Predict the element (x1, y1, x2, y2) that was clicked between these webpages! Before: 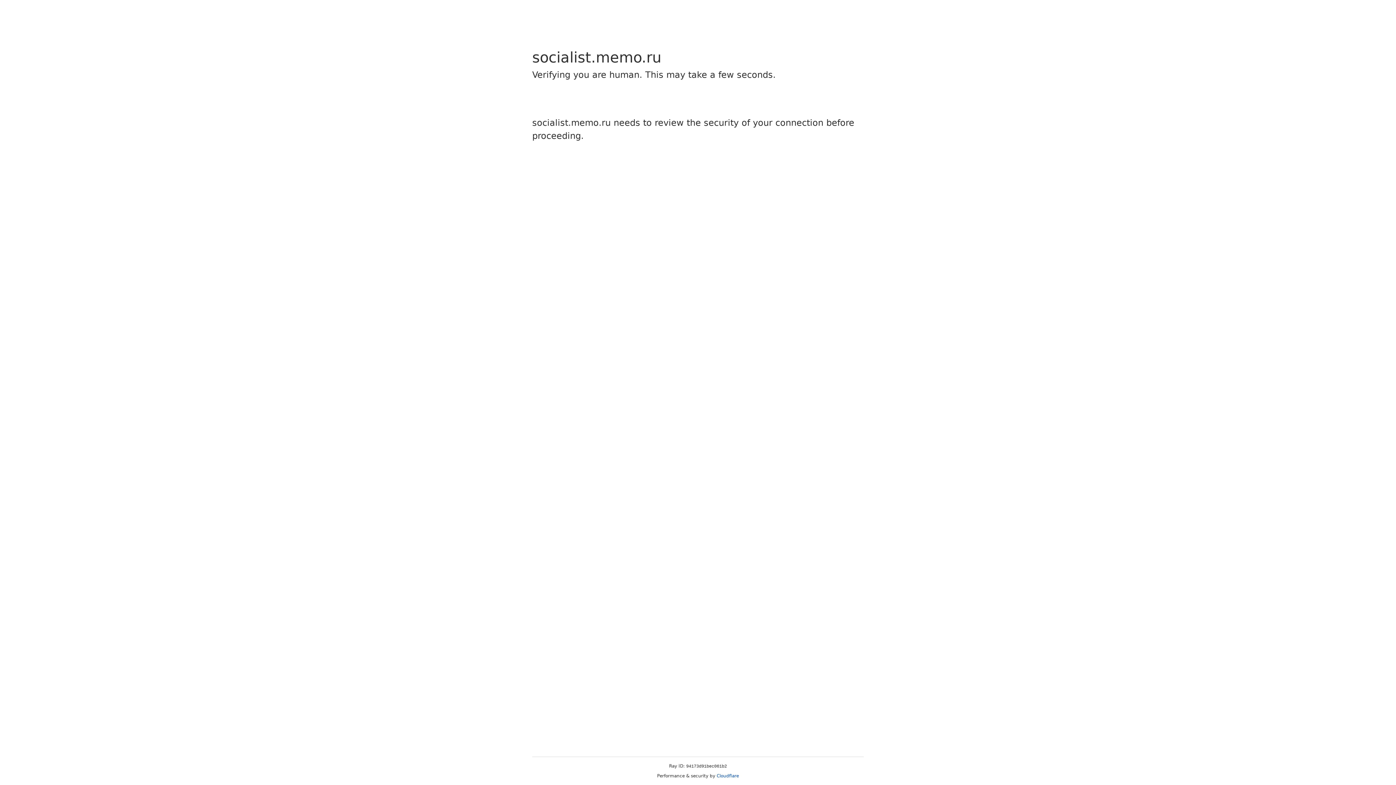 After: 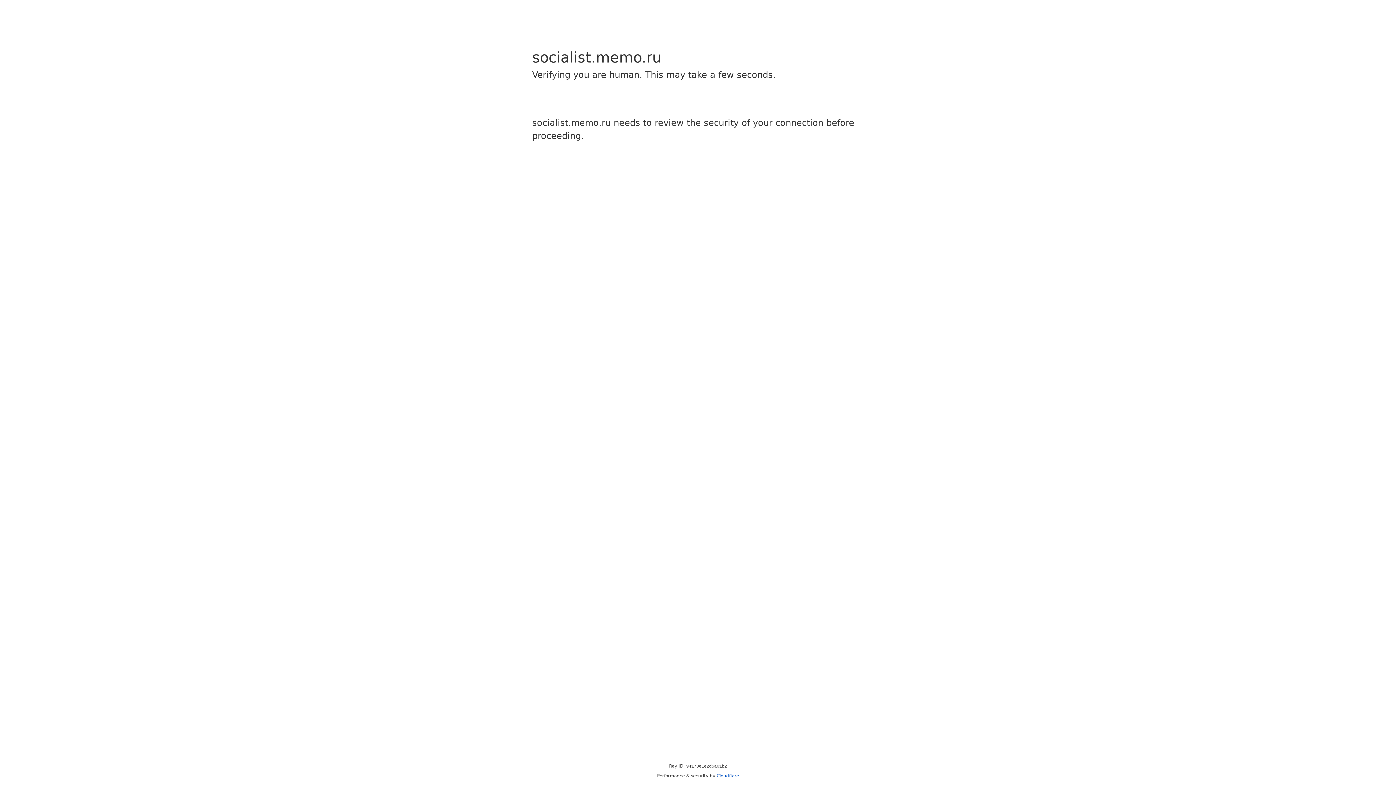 Action: label: Cloudflare bbox: (716, 773, 739, 778)